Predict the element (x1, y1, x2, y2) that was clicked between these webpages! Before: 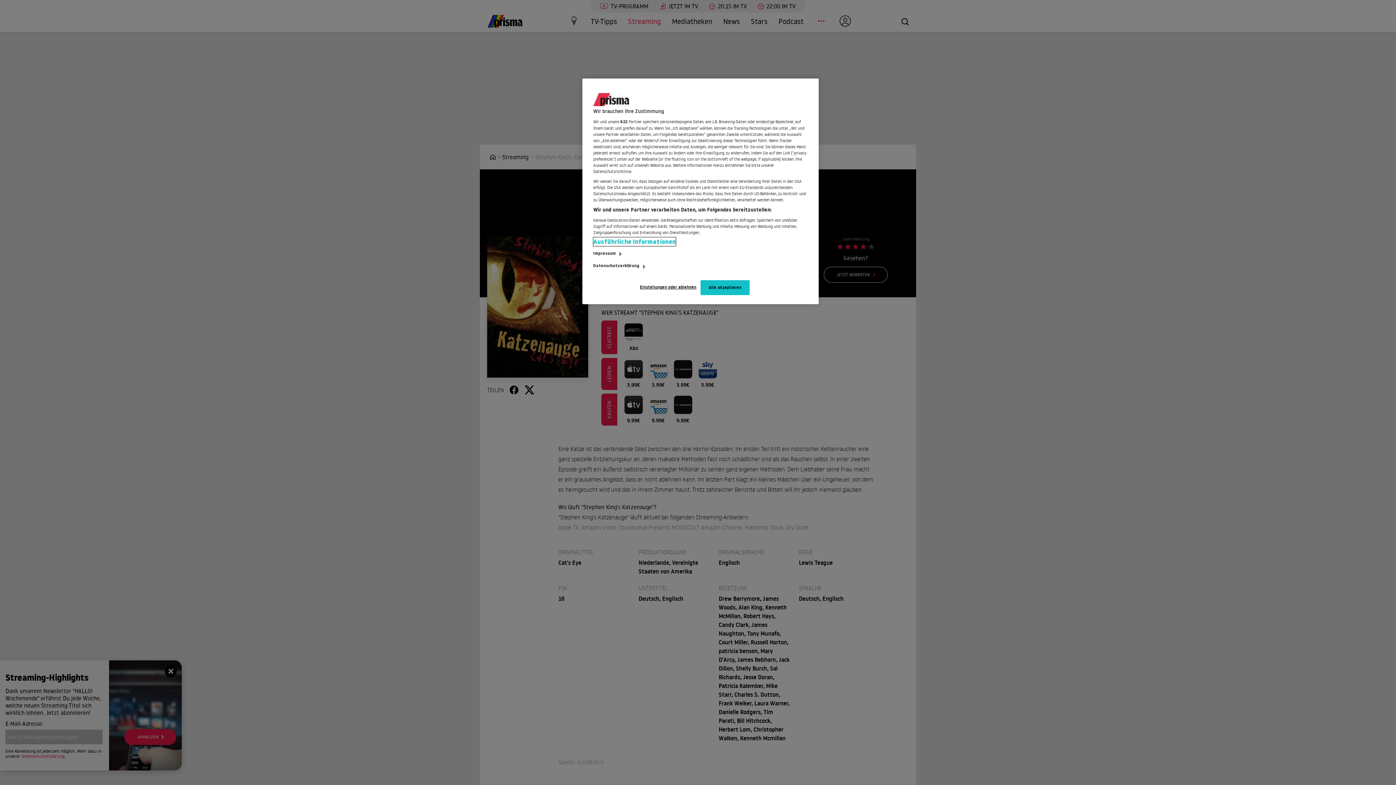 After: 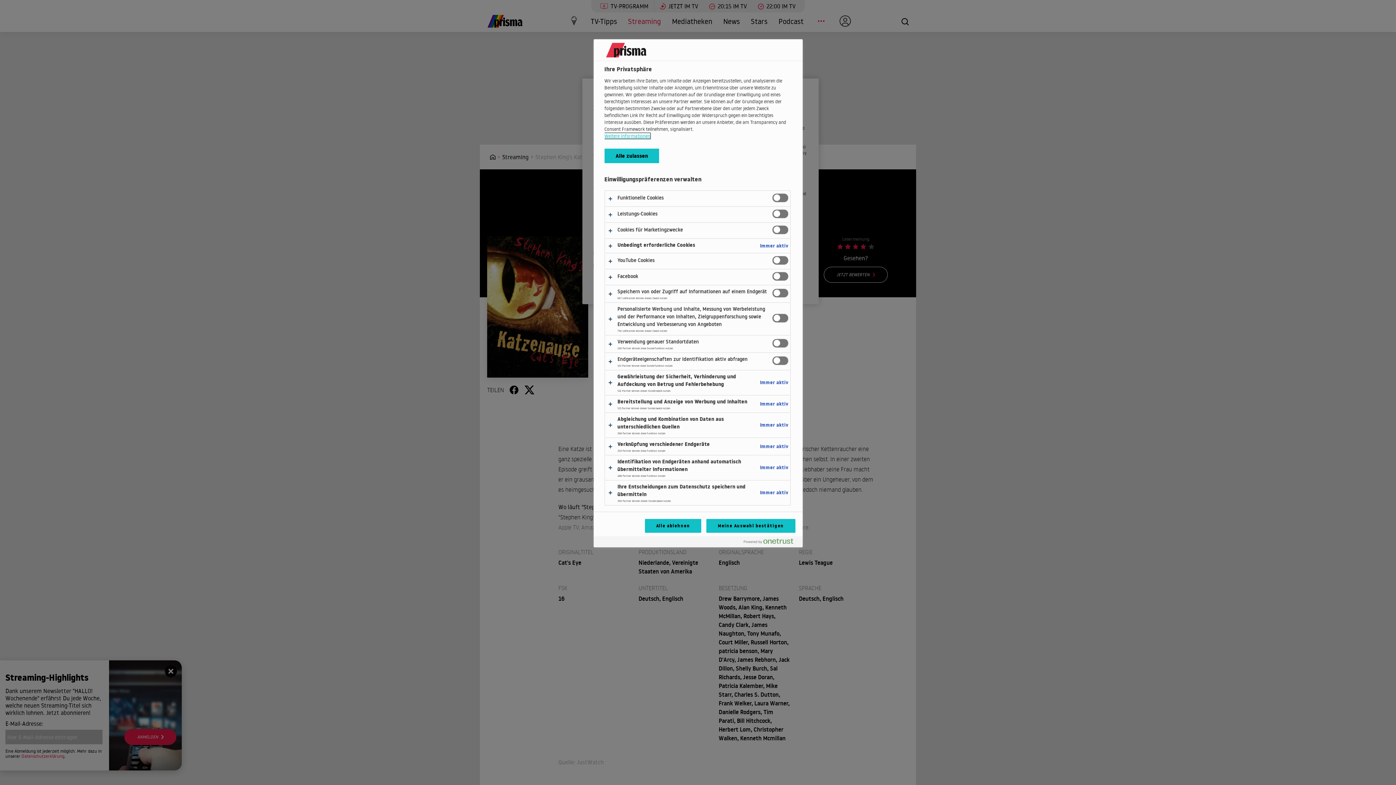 Action: label: Einstellungen oder ablehnen bbox: (640, 280, 696, 294)